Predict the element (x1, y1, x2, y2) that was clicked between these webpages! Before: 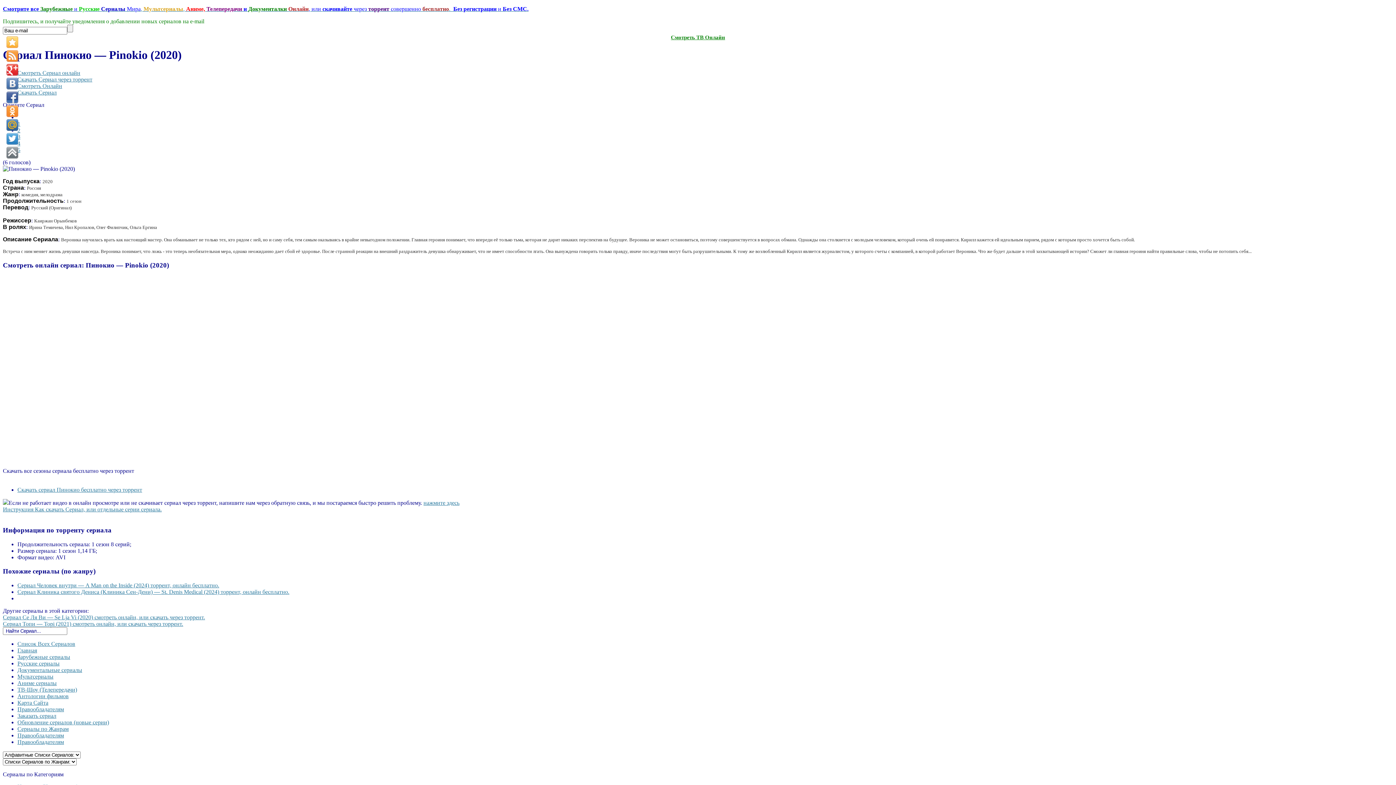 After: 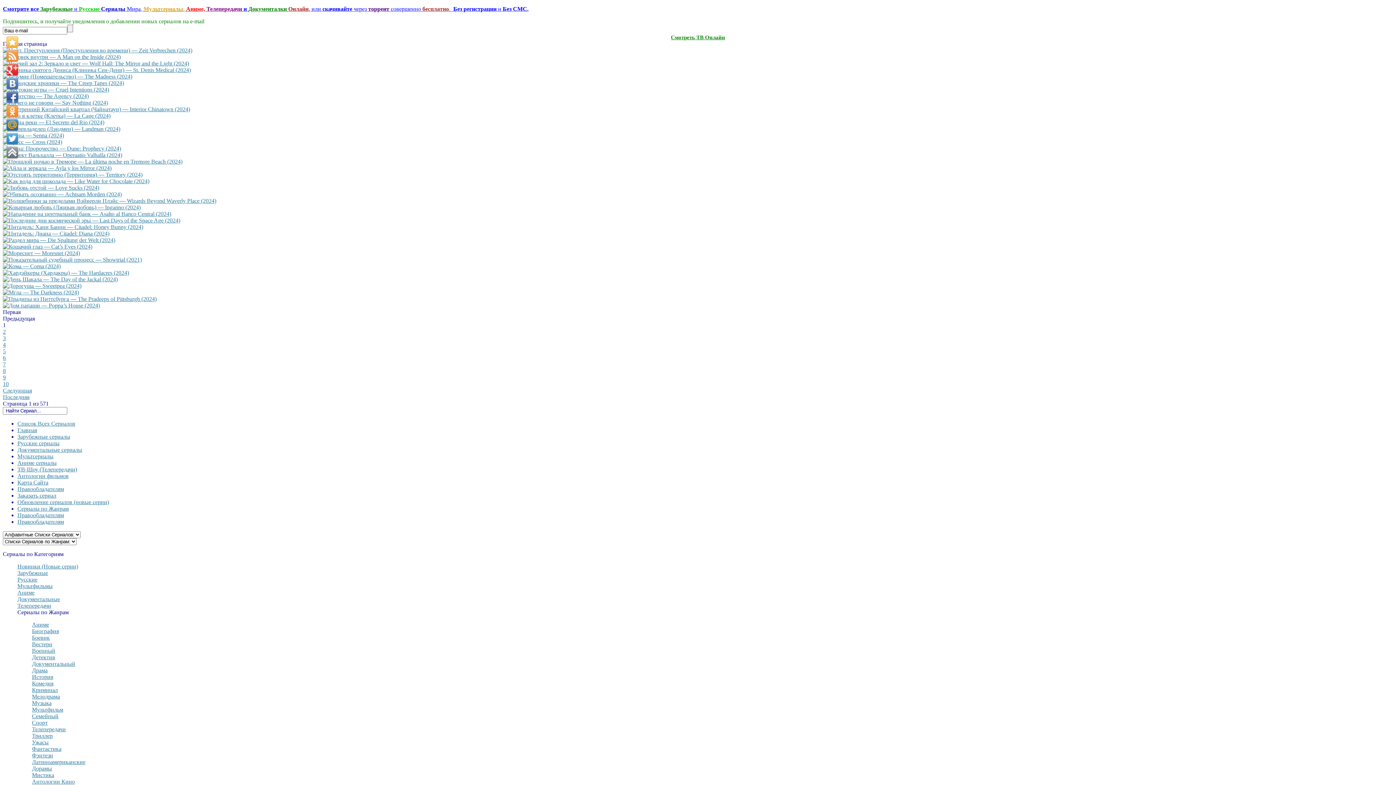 Action: bbox: (17, 700, 48, 706) label: Карта Сайта